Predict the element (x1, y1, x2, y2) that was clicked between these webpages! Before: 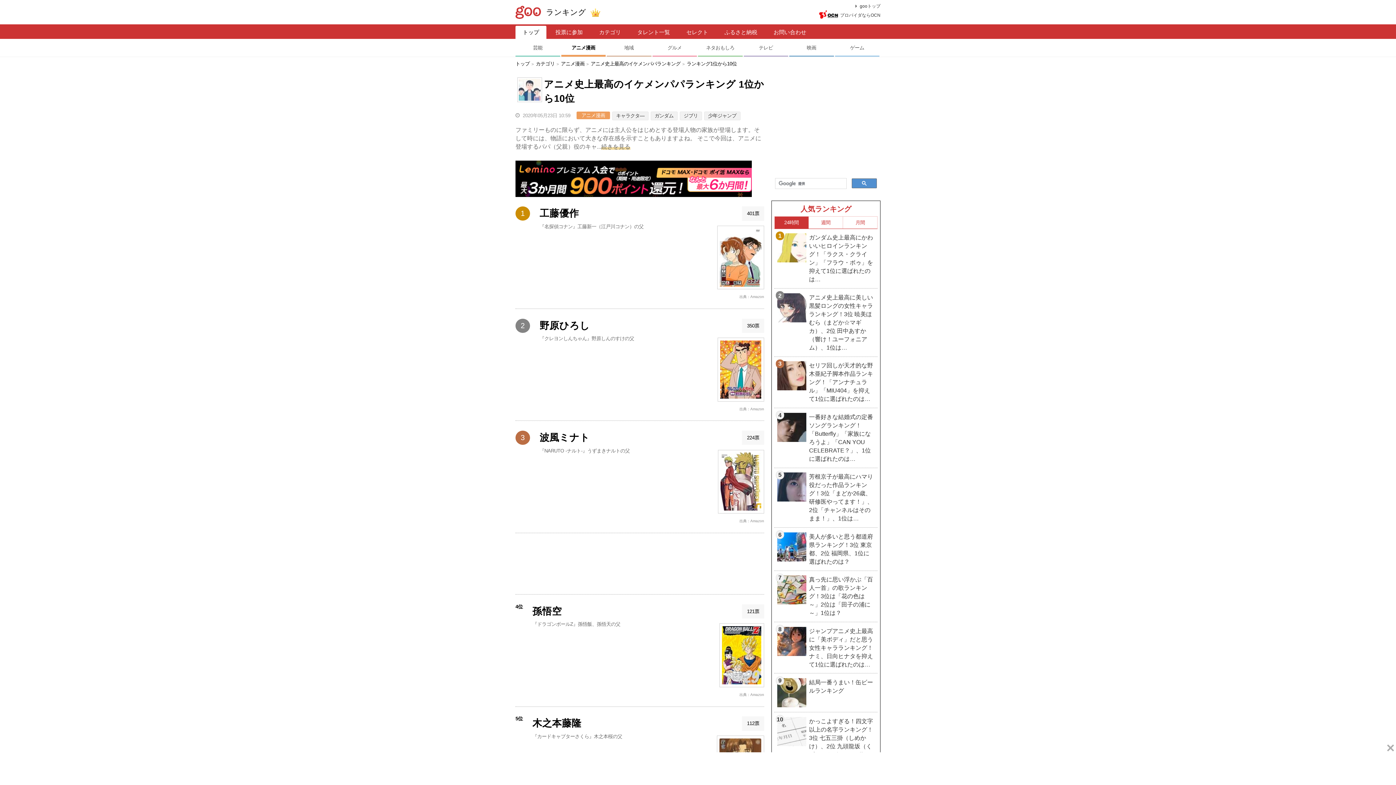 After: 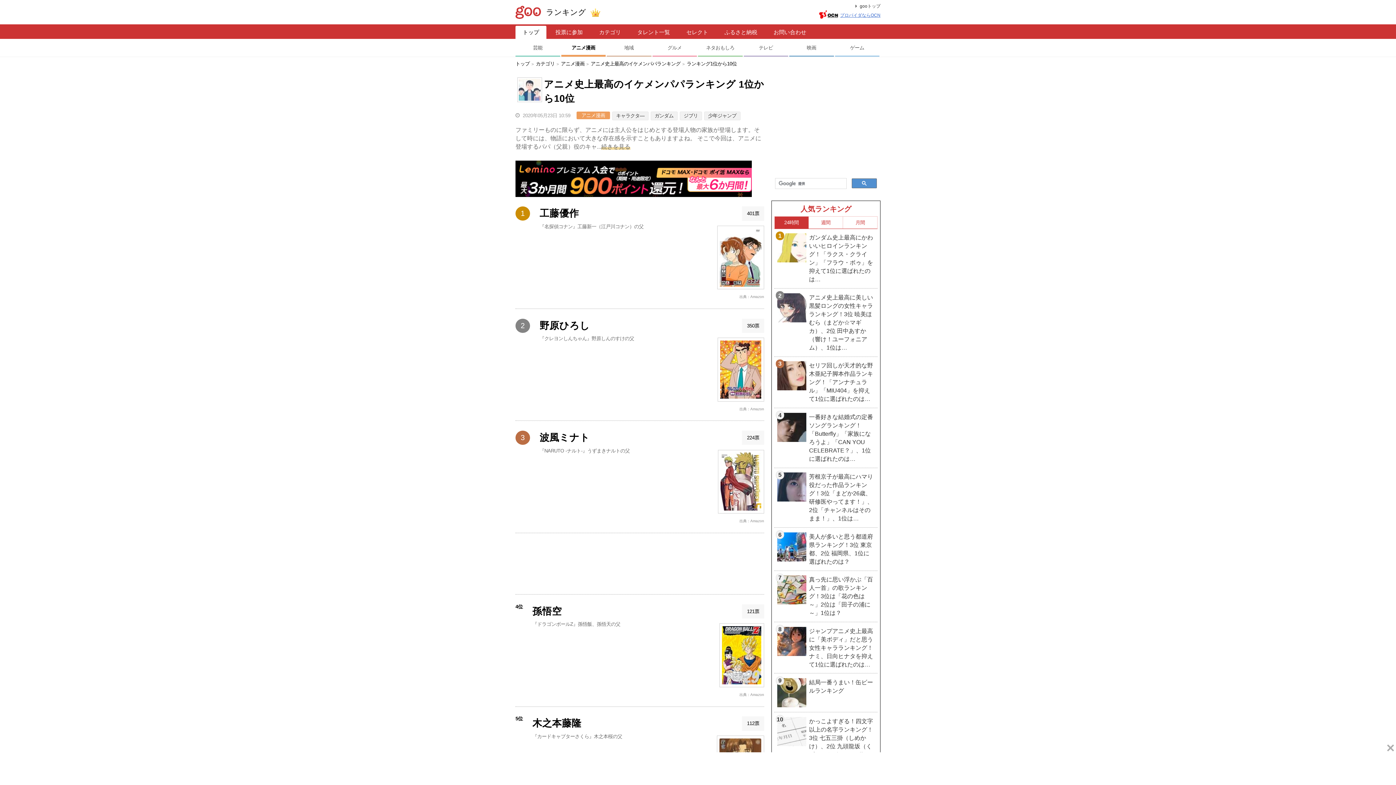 Action: label: プロバイダならOCN bbox: (819, 12, 880, 17)